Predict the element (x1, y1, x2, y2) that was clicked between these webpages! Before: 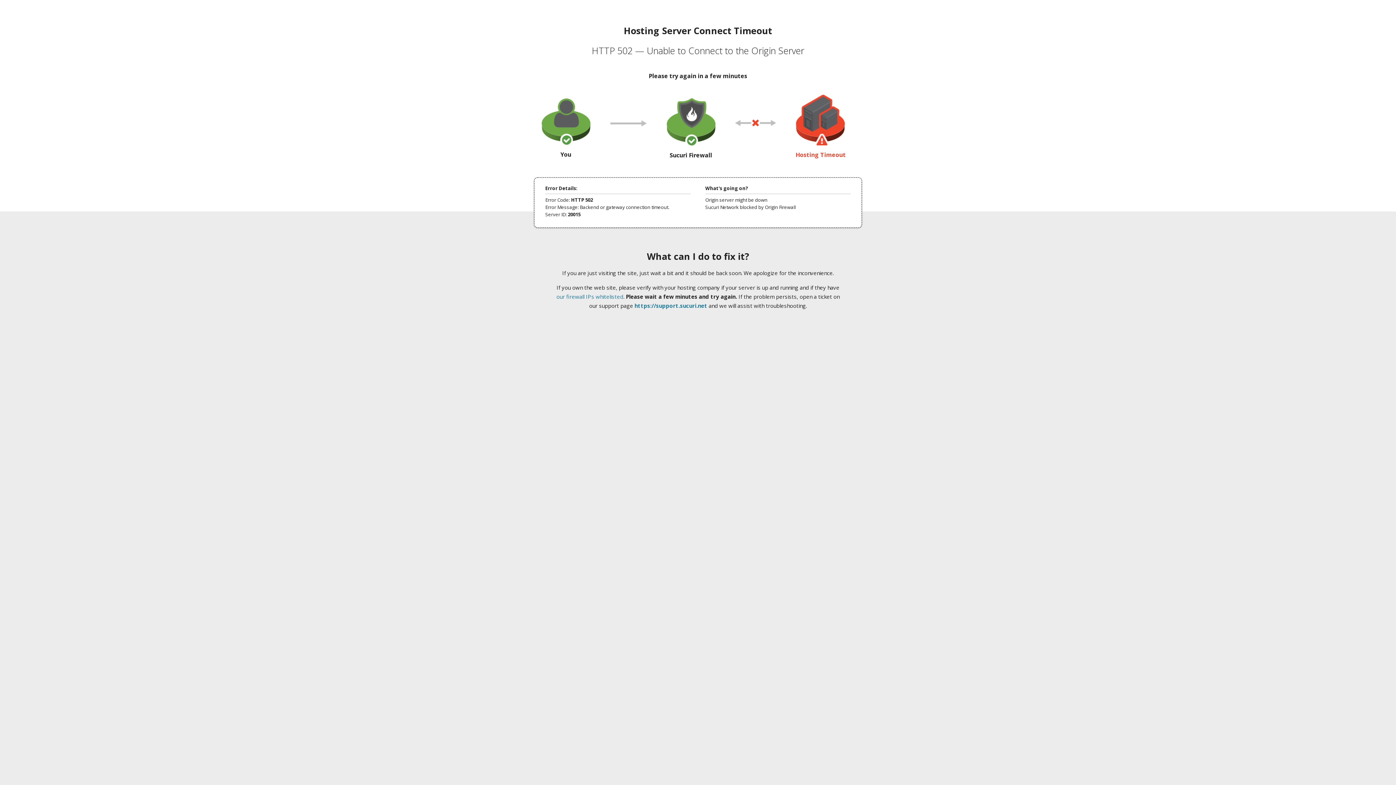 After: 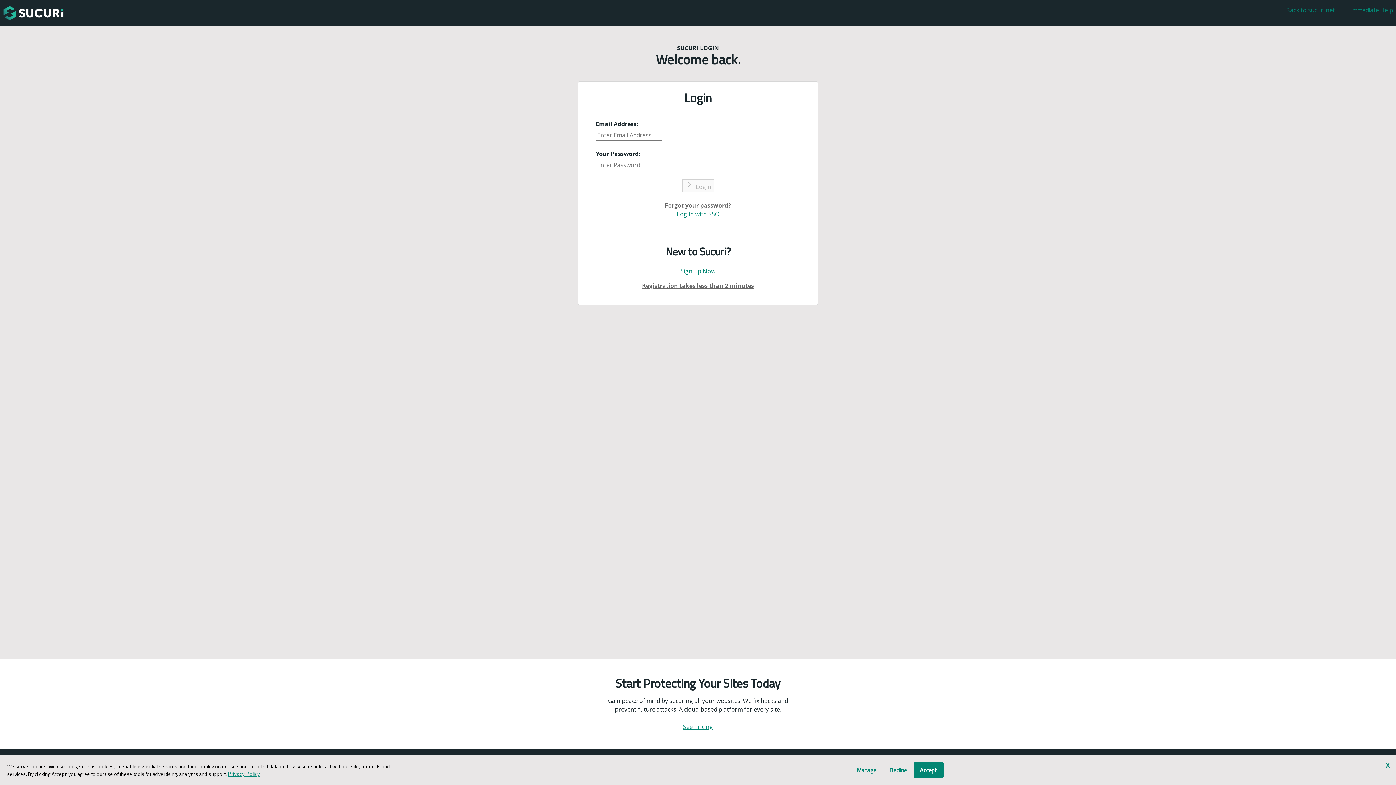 Action: bbox: (634, 302, 707, 309) label: https://support.sucuri.net